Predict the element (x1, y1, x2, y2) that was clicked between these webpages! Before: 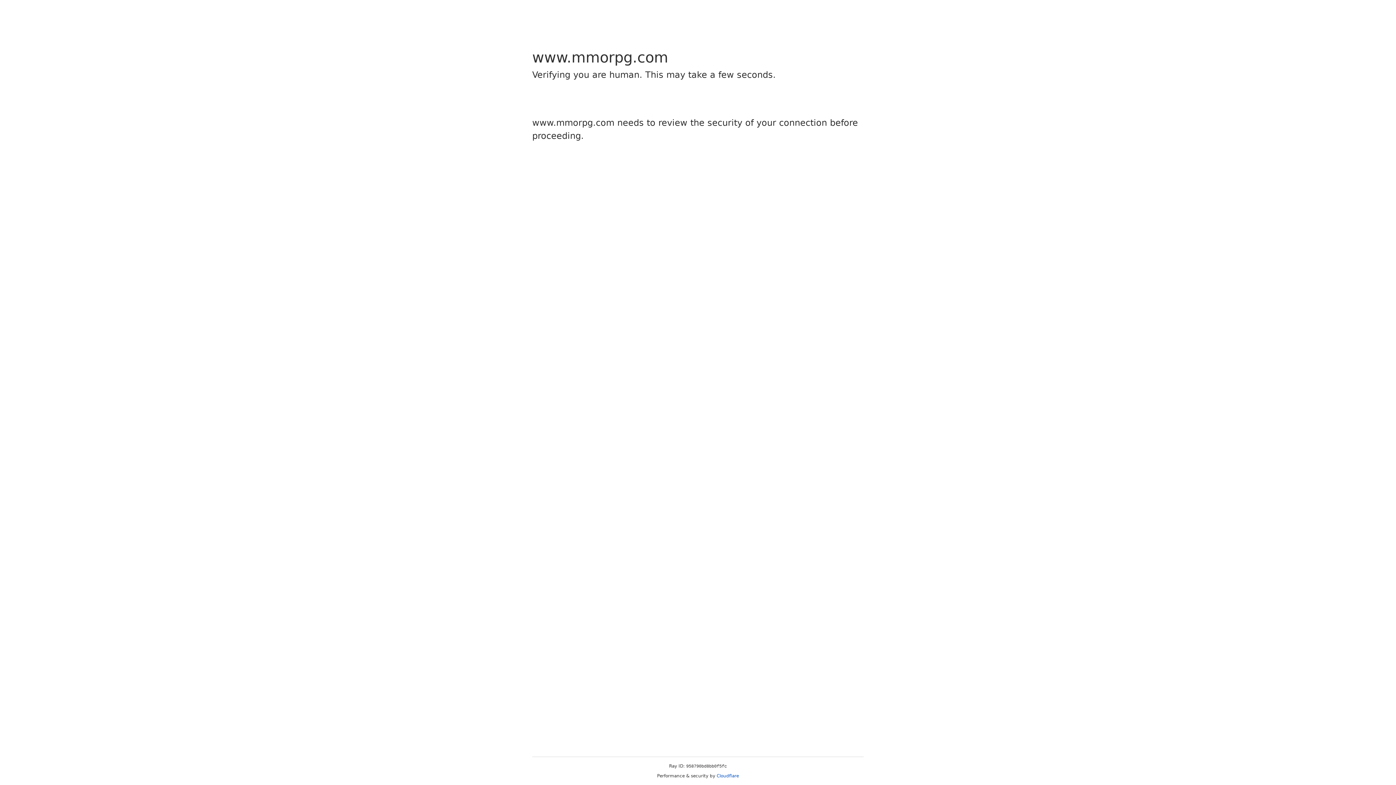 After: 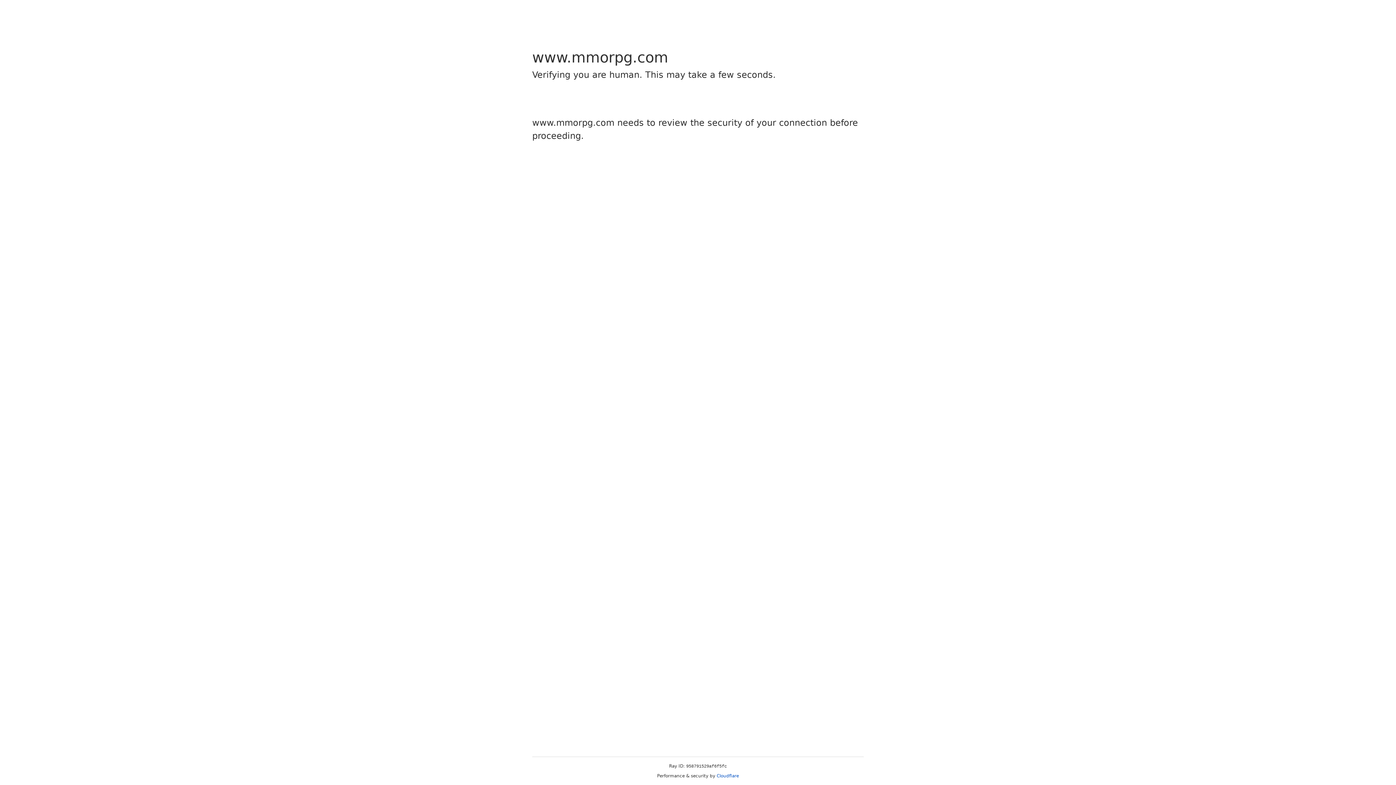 Action: label: Cloudflare bbox: (716, 773, 739, 778)